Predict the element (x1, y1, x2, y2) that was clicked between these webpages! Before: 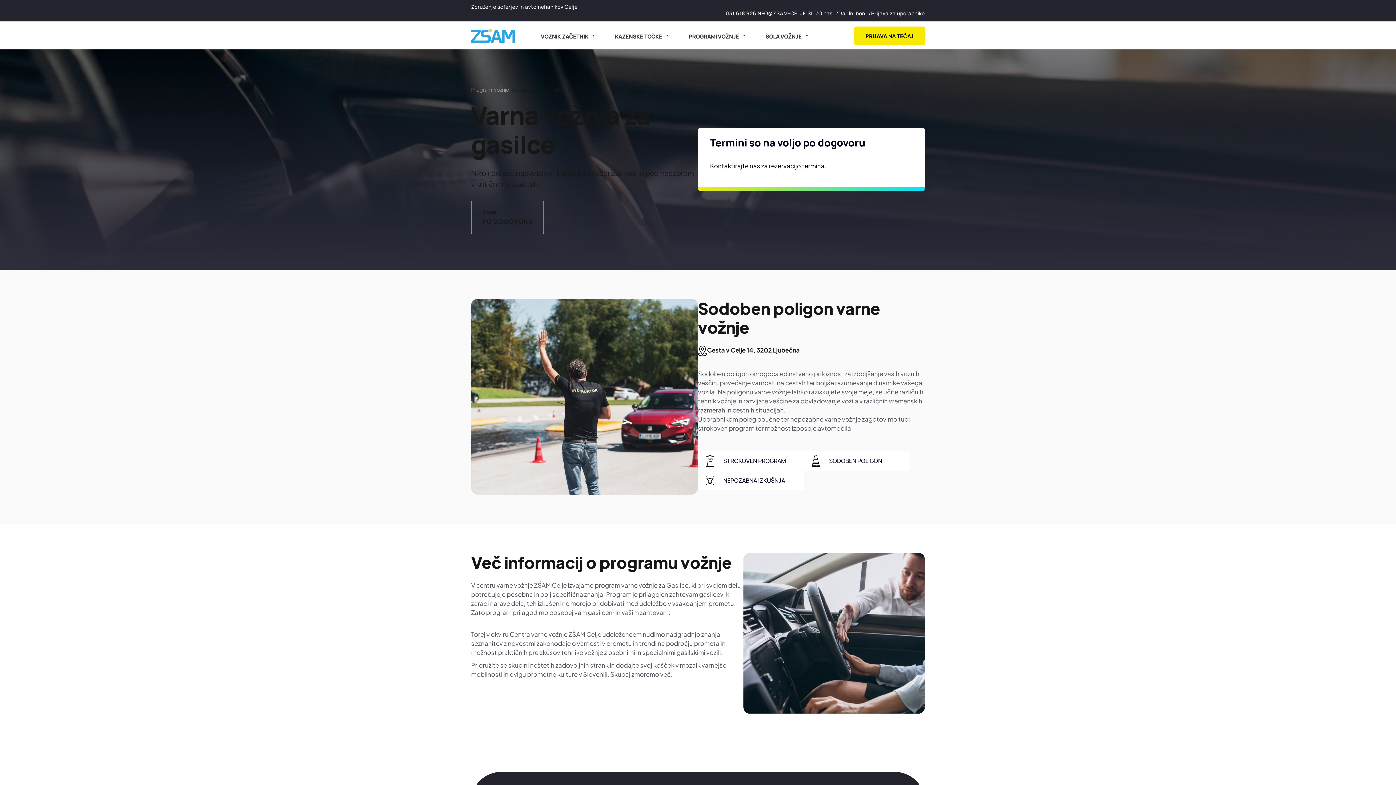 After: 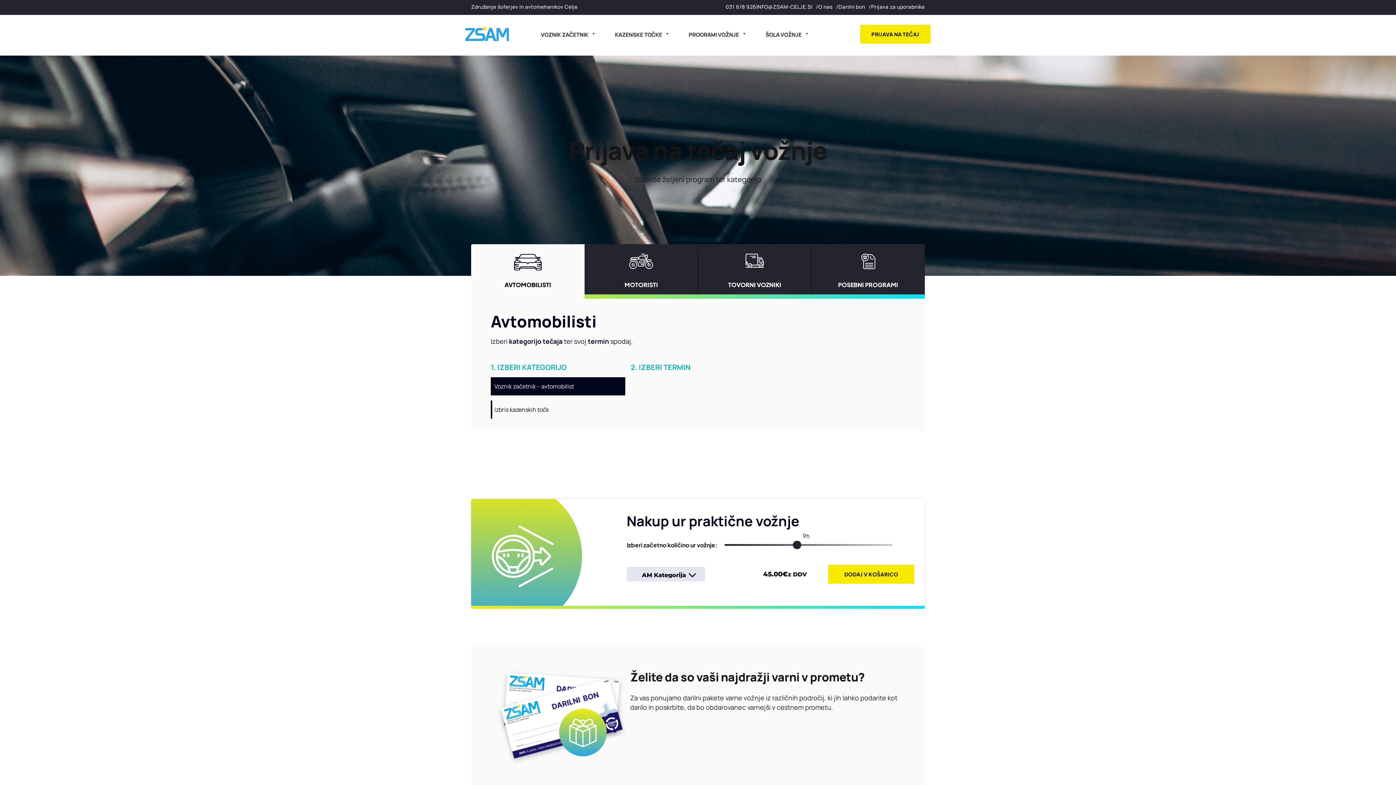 Action: label: PRIJAVA NA TEČAJ bbox: (854, 26, 925, 45)